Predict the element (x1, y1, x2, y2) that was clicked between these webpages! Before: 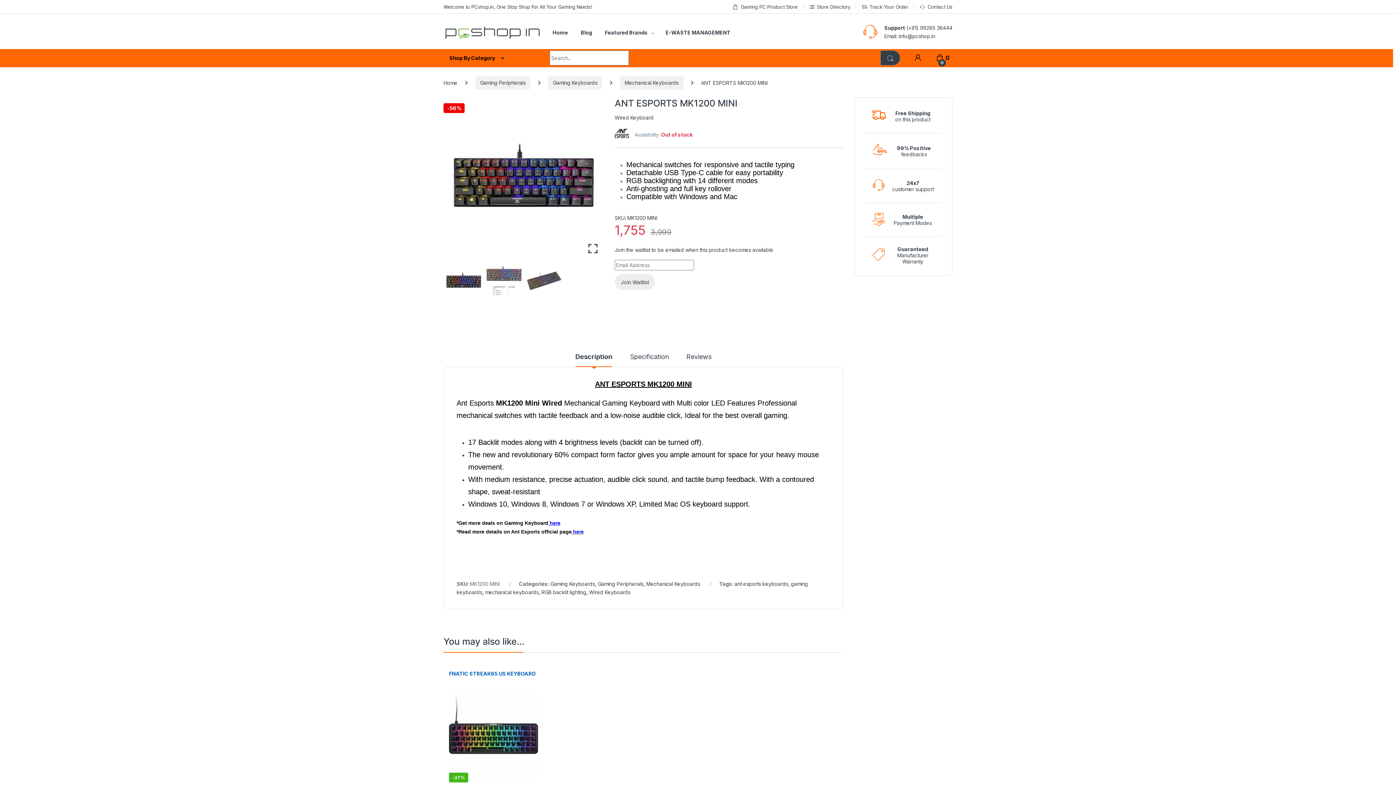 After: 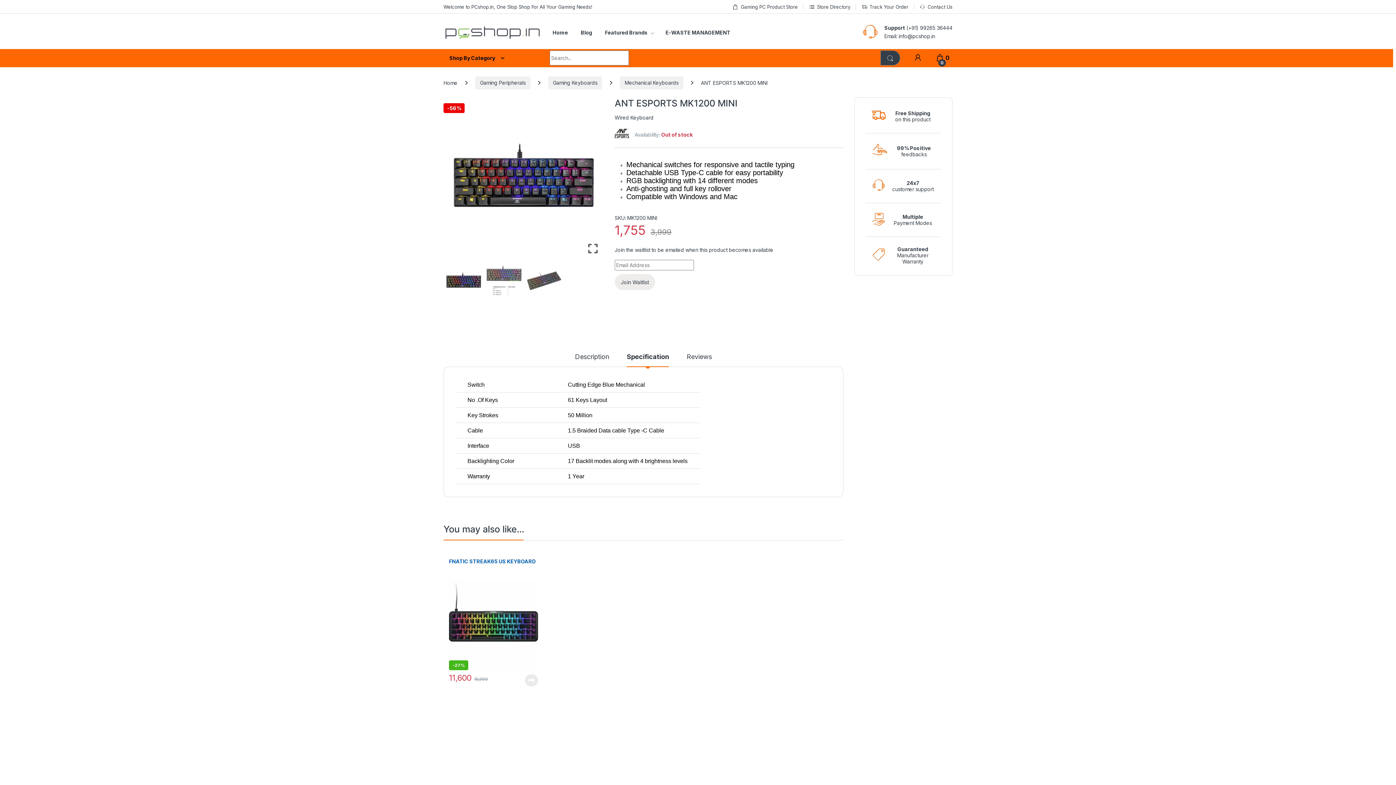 Action: label: Specification bbox: (630, 353, 668, 366)